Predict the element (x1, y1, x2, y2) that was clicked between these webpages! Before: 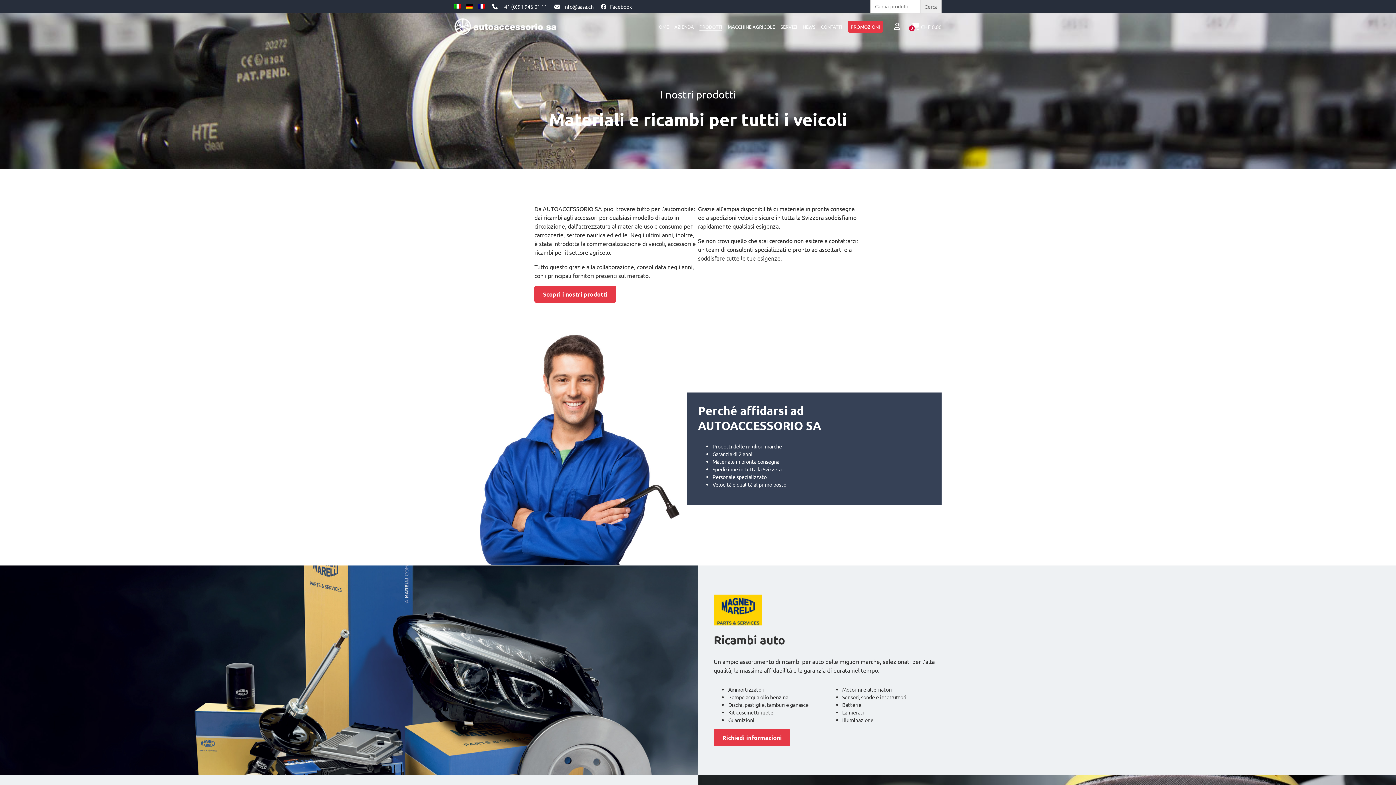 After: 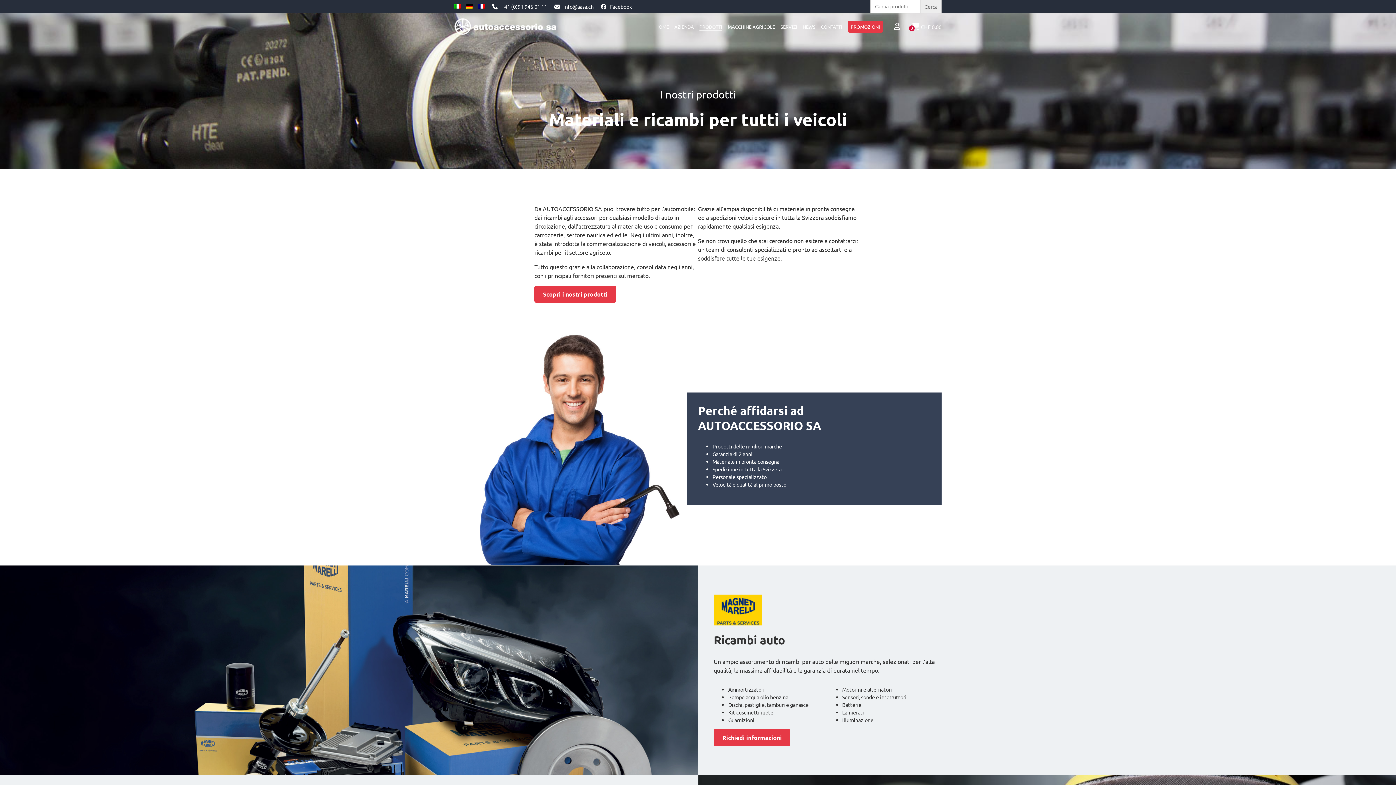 Action: label: PRODOTTI bbox: (699, 23, 722, 30)